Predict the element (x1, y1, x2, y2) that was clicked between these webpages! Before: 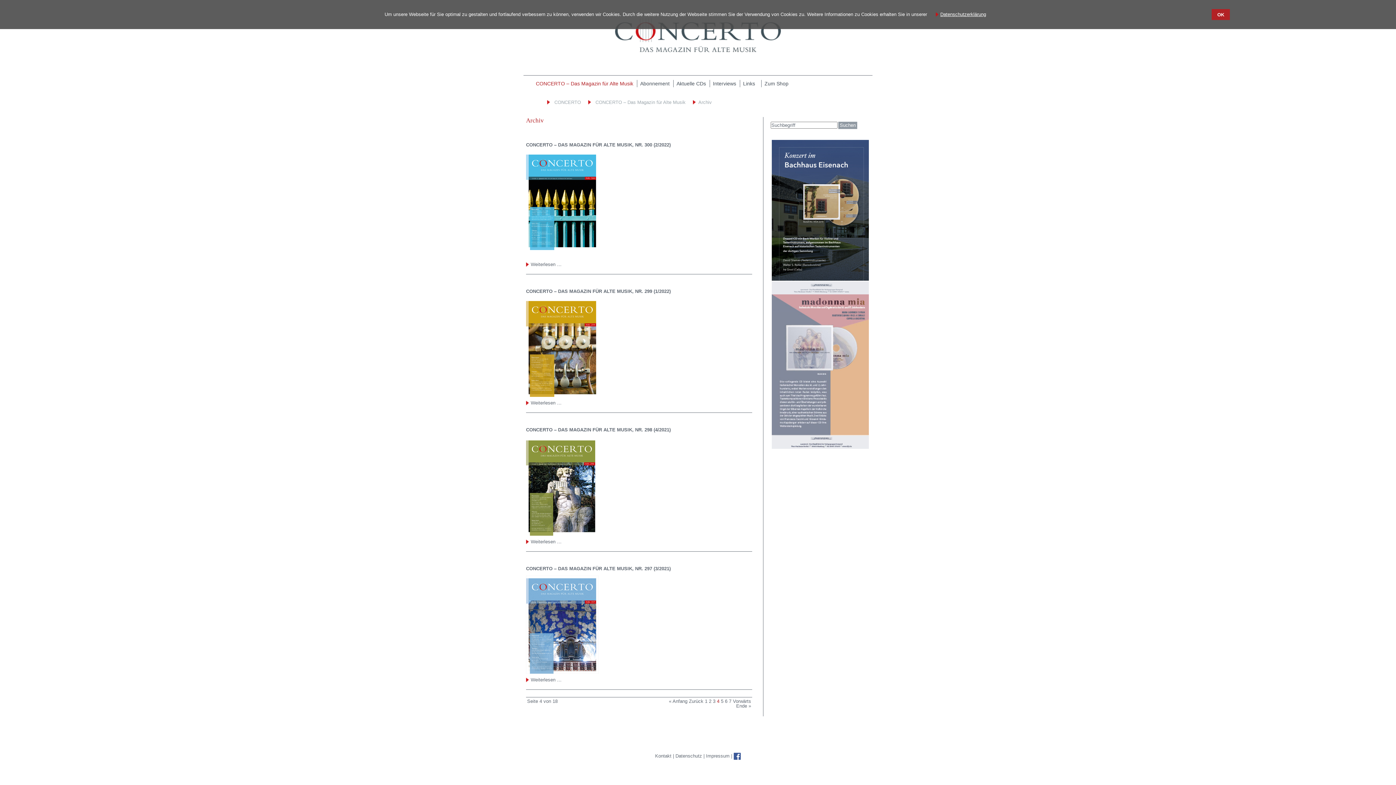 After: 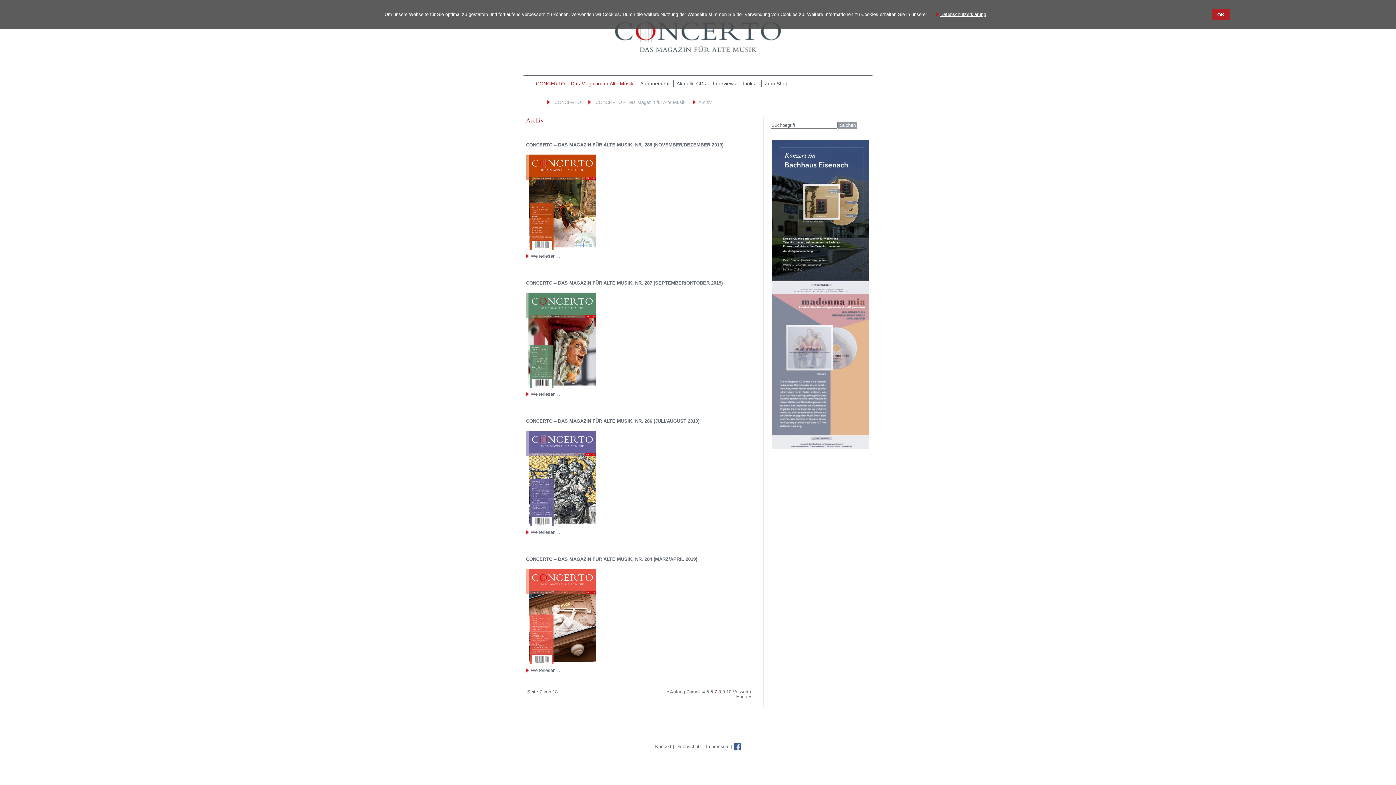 Action: bbox: (729, 698, 731, 704) label: 7